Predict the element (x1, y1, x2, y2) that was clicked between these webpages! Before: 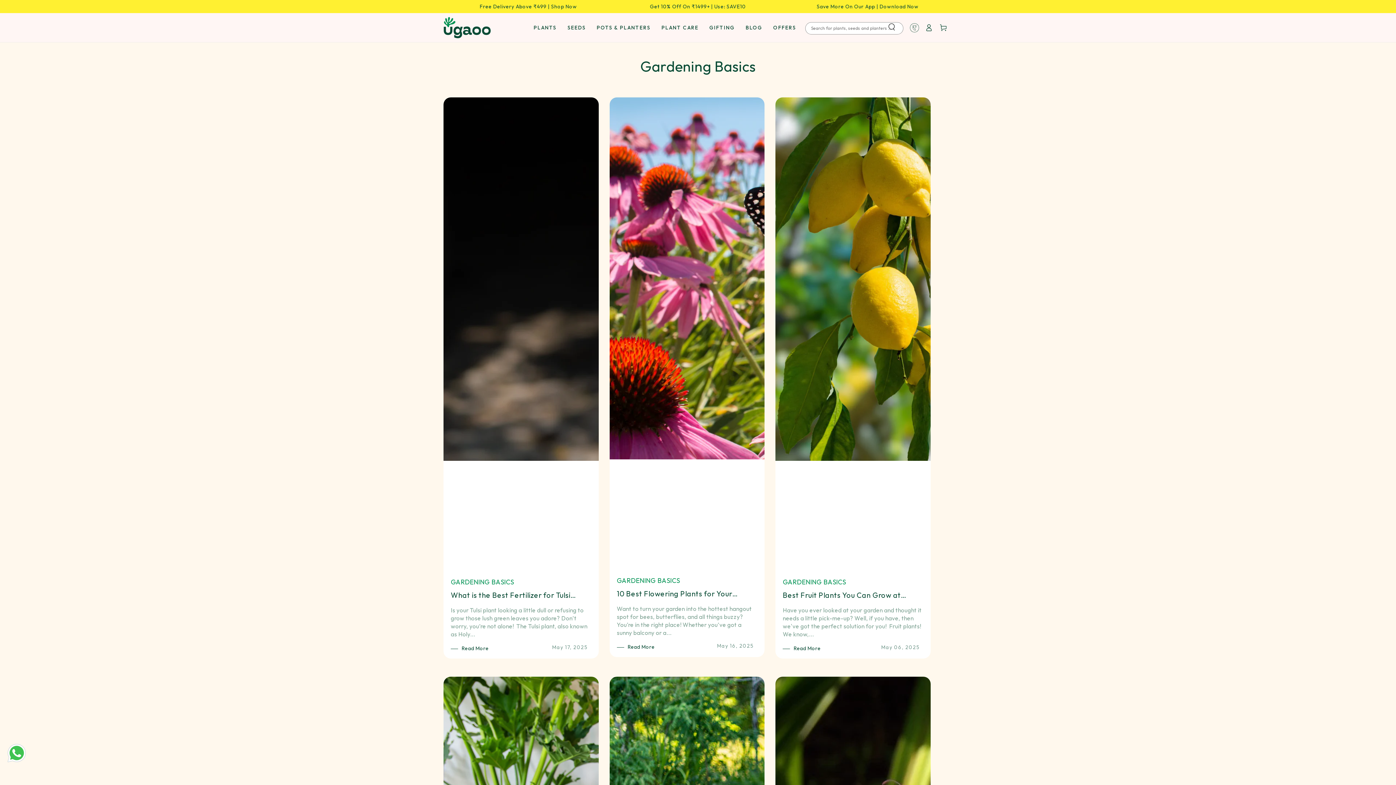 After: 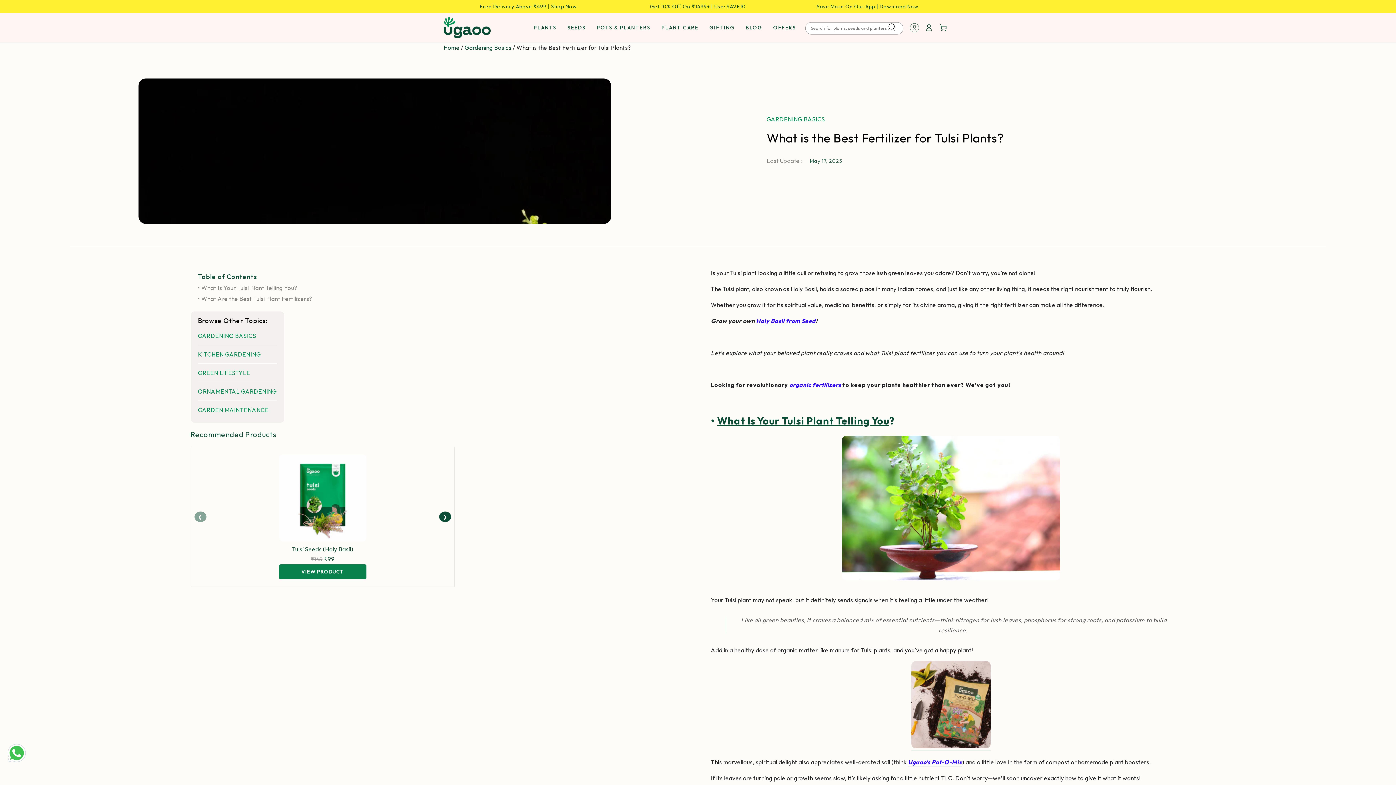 Action: label: GARDENING BASICS
What is the Best Fertilizer for Tulsi Plants?
May 17, 2025

Is your Tulsi plant looking a little dull or refusing to grow those lush green leaves you adore? Don’t worry, you’re not alone!  The Tulsi plant, also known as Holy...

Read More bbox: (443, 97, 598, 658)